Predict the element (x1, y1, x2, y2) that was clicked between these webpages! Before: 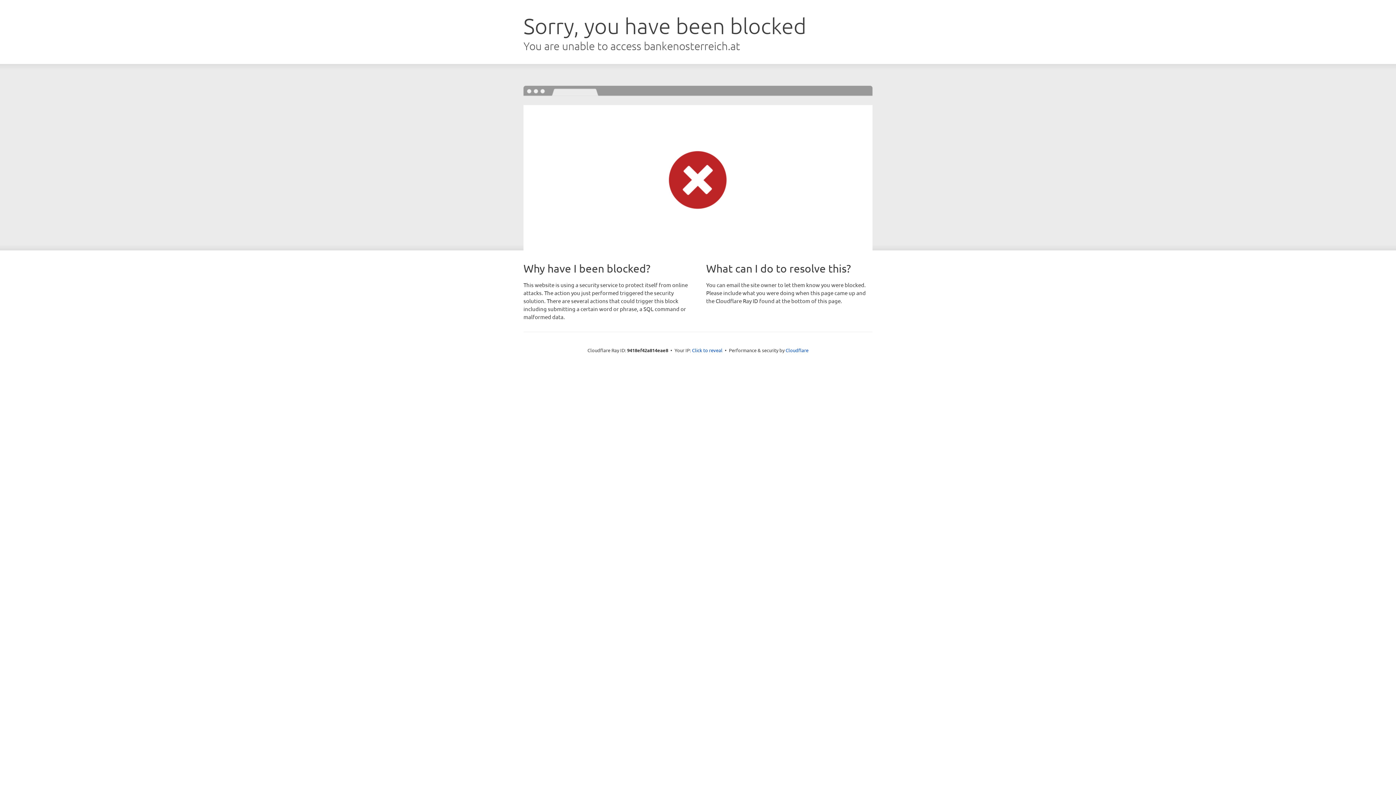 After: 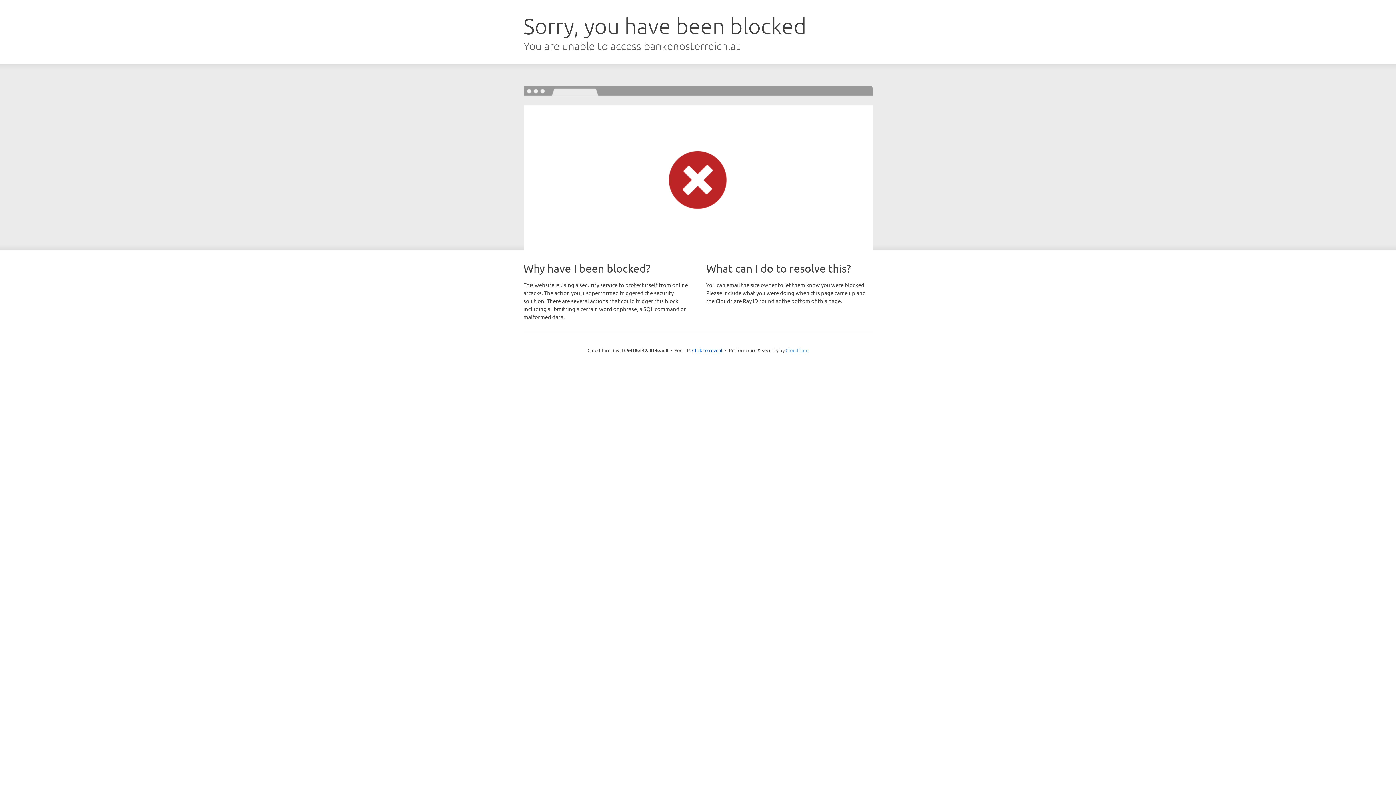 Action: label: Cloudflare bbox: (785, 347, 808, 353)